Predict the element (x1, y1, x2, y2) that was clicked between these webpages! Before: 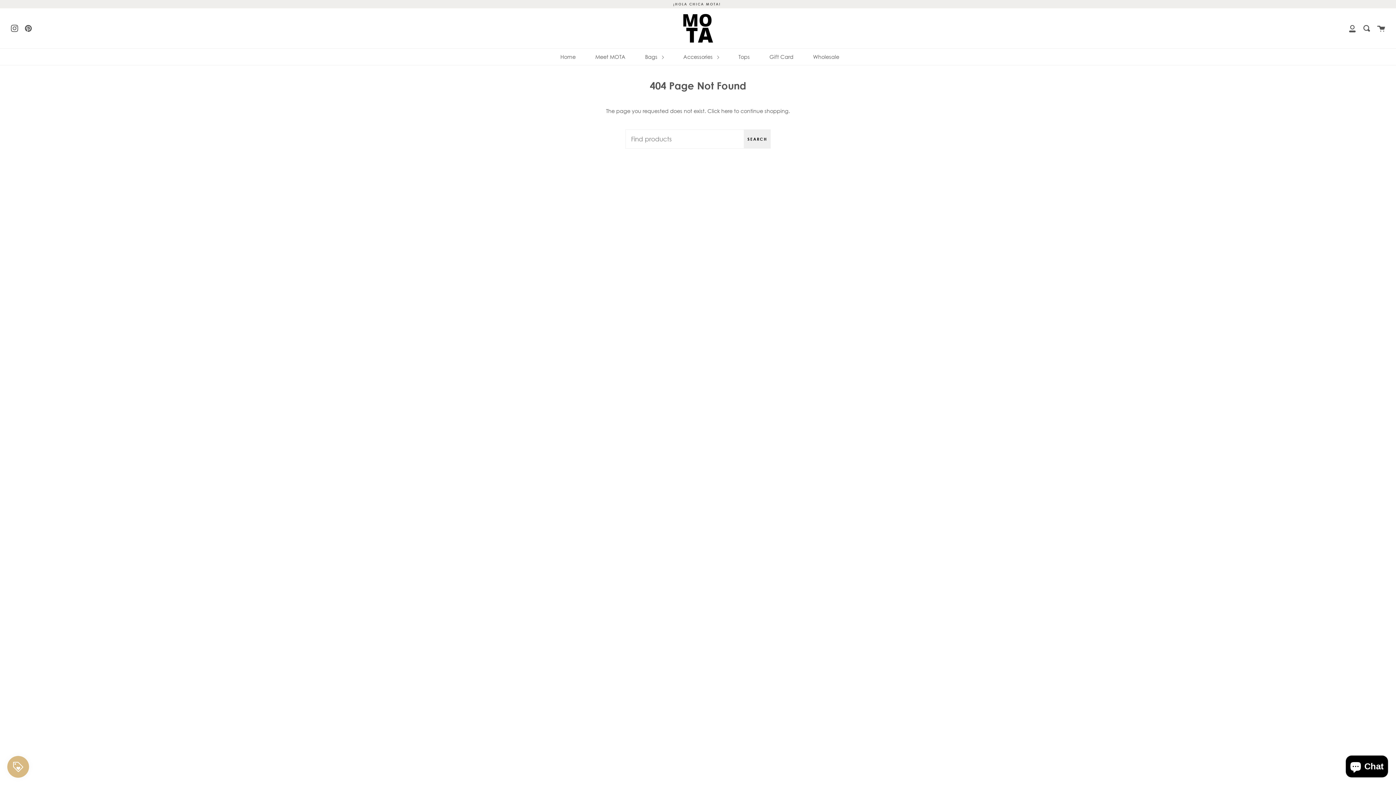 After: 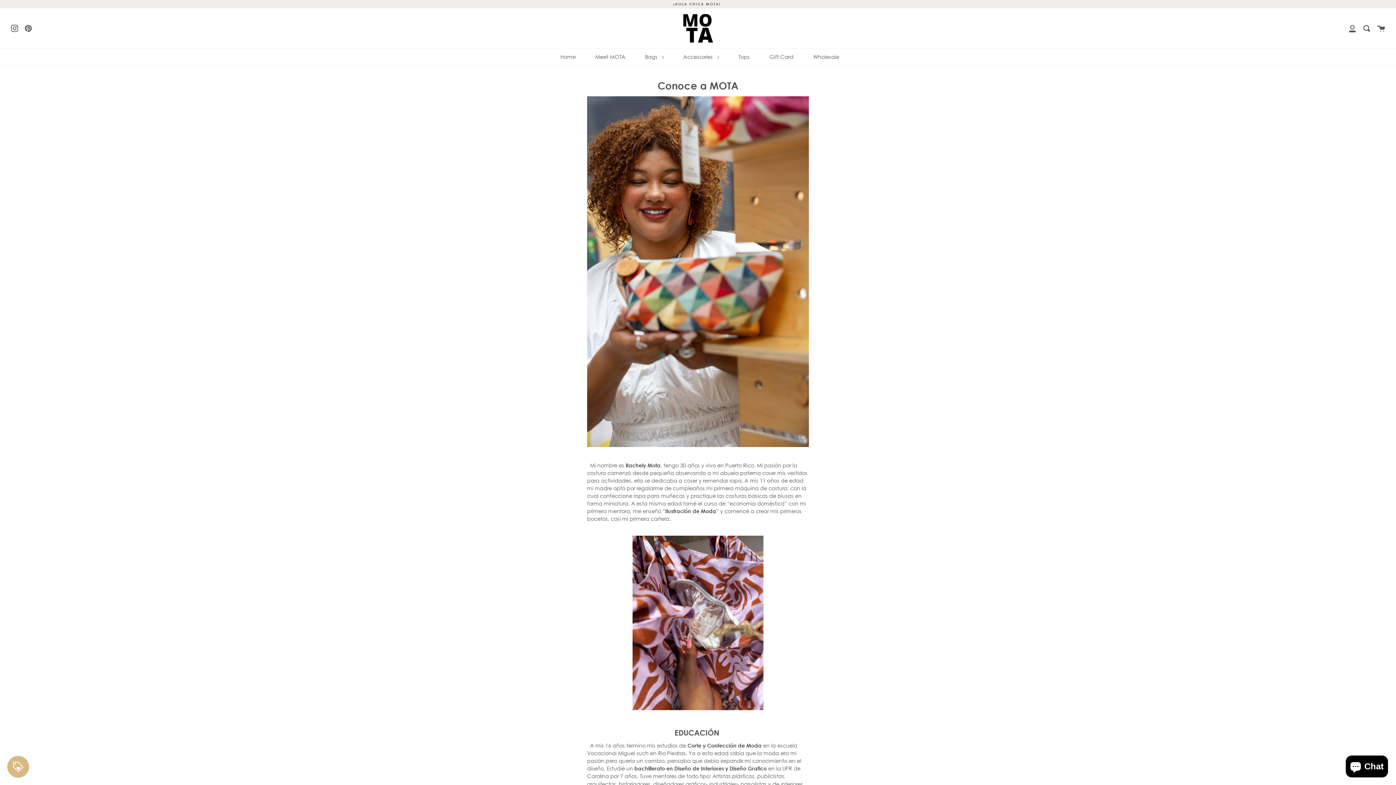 Action: bbox: (593, 48, 627, 64) label: Meet MOTA